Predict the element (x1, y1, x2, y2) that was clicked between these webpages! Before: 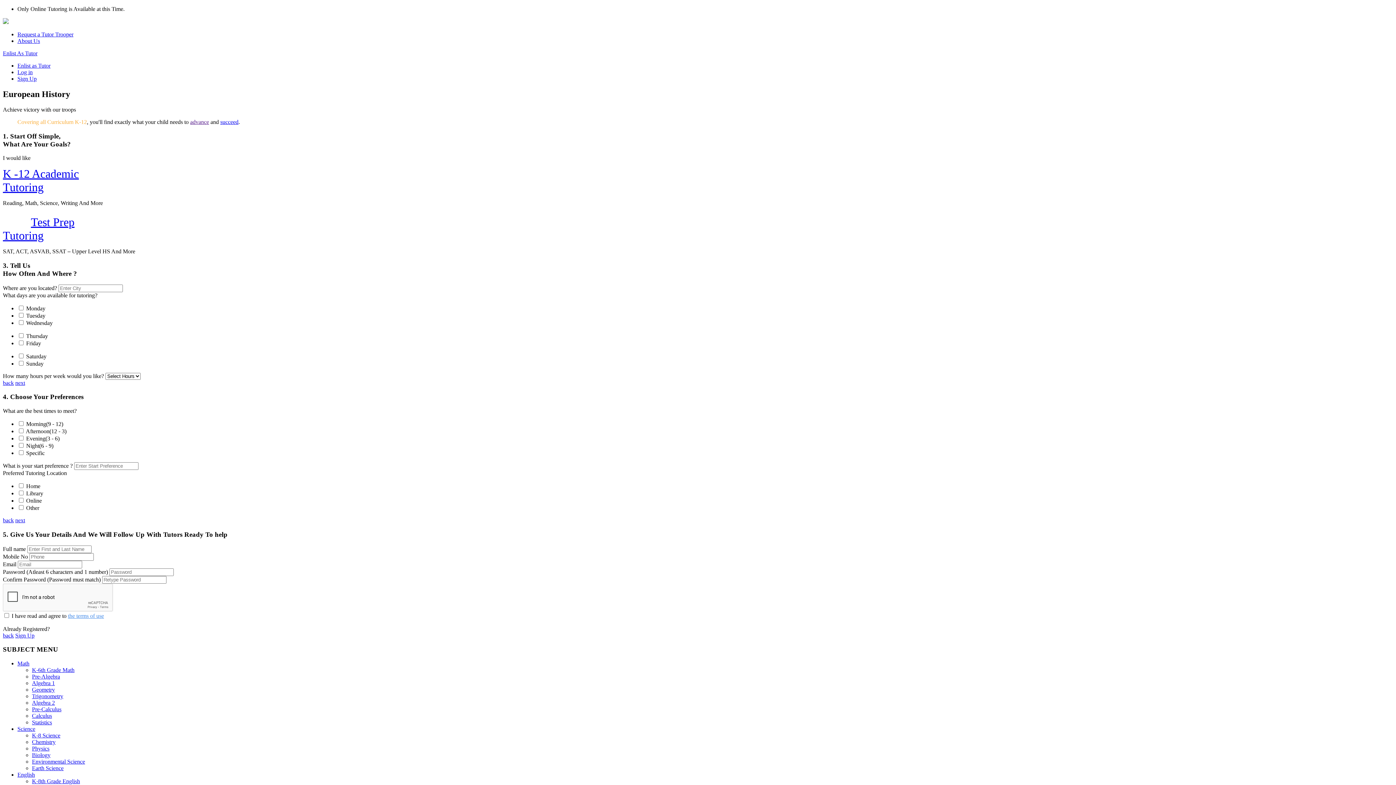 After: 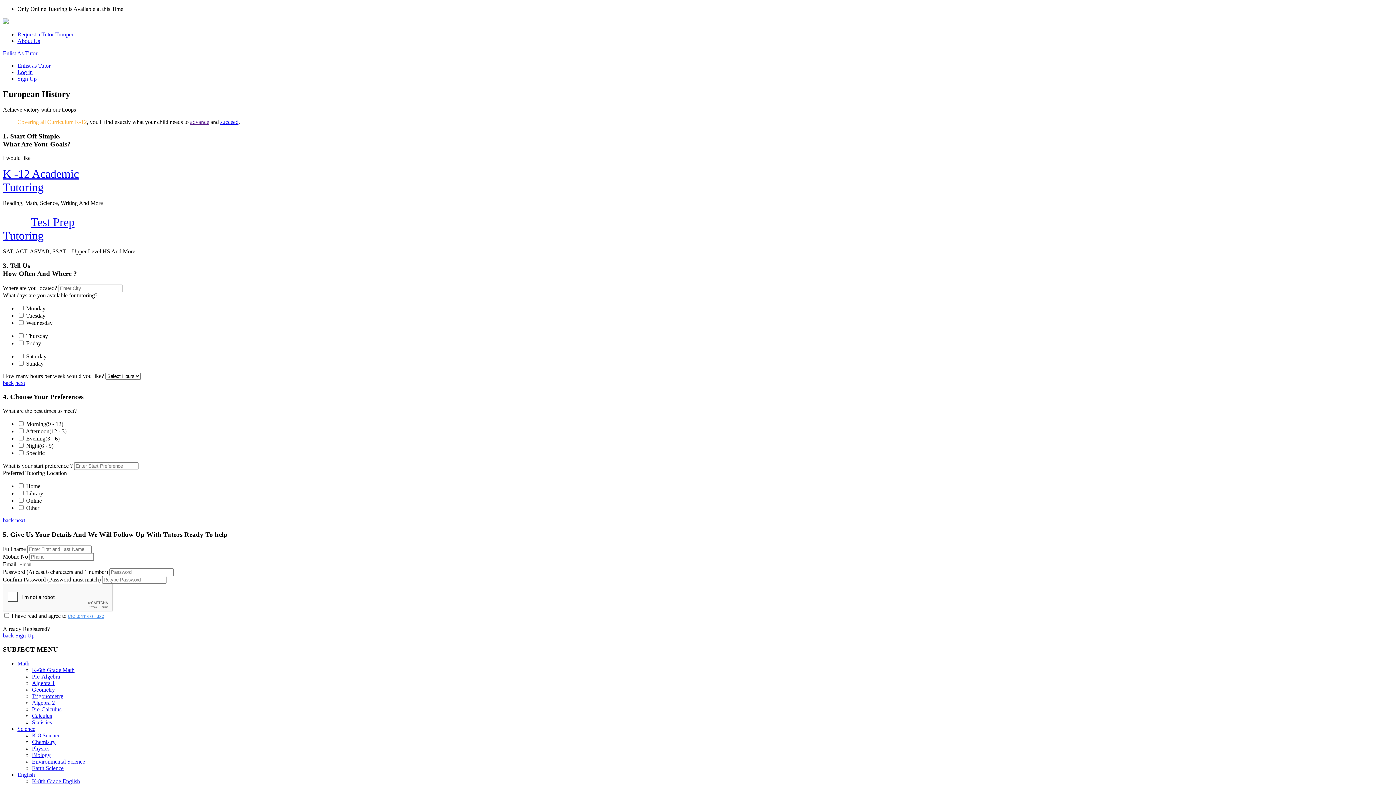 Action: bbox: (2, 209, 74, 248) label: Test Prep
Tutoring